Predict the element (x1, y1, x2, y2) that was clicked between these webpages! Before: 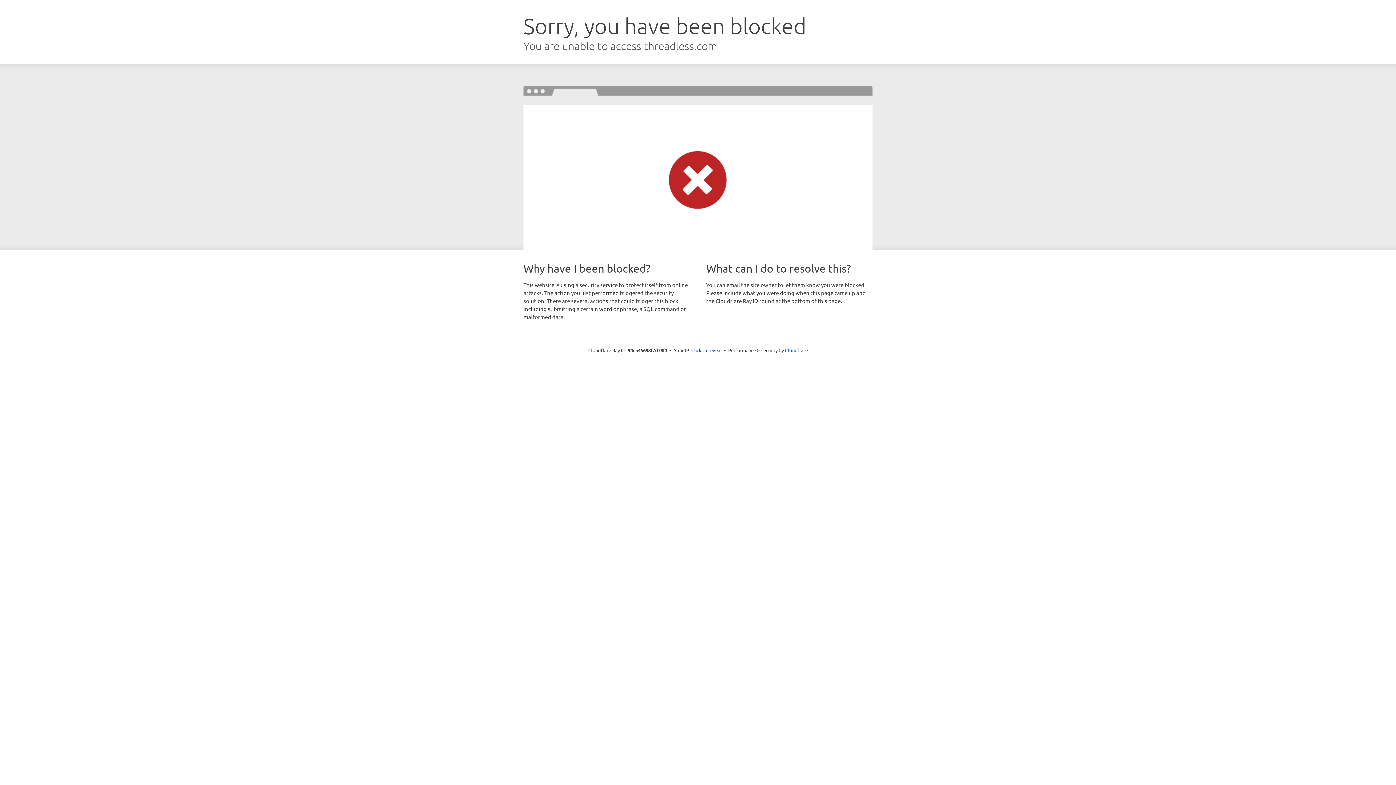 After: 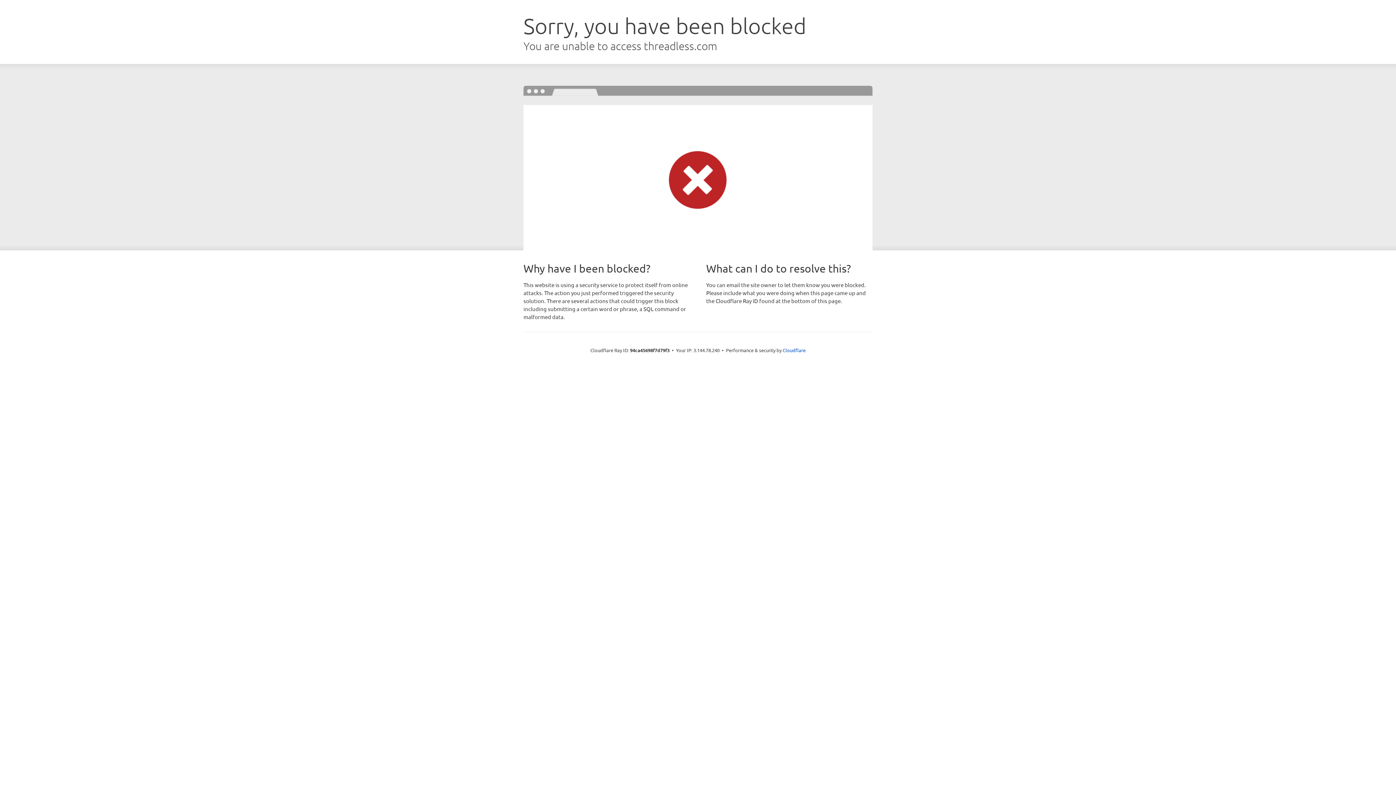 Action: label: Click to reveal bbox: (691, 346, 722, 353)